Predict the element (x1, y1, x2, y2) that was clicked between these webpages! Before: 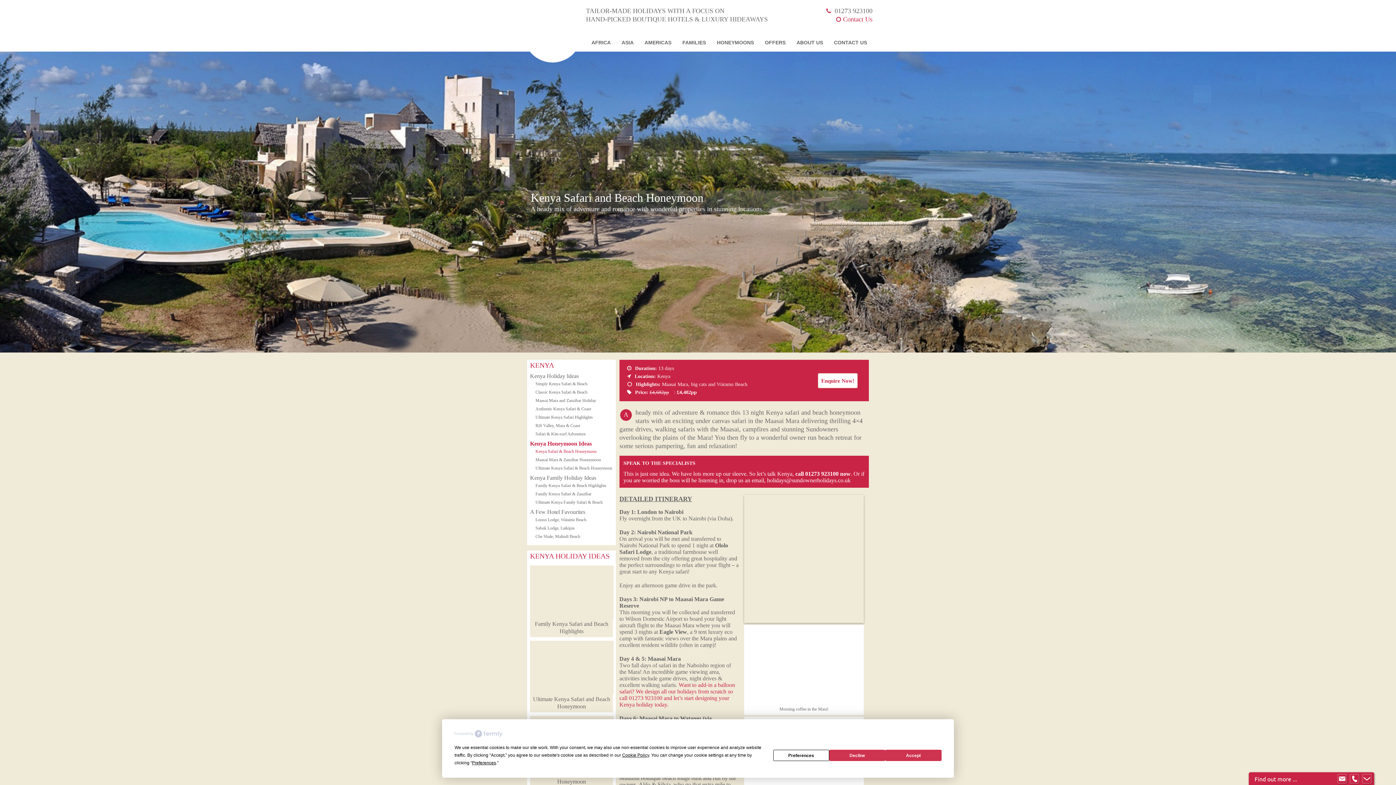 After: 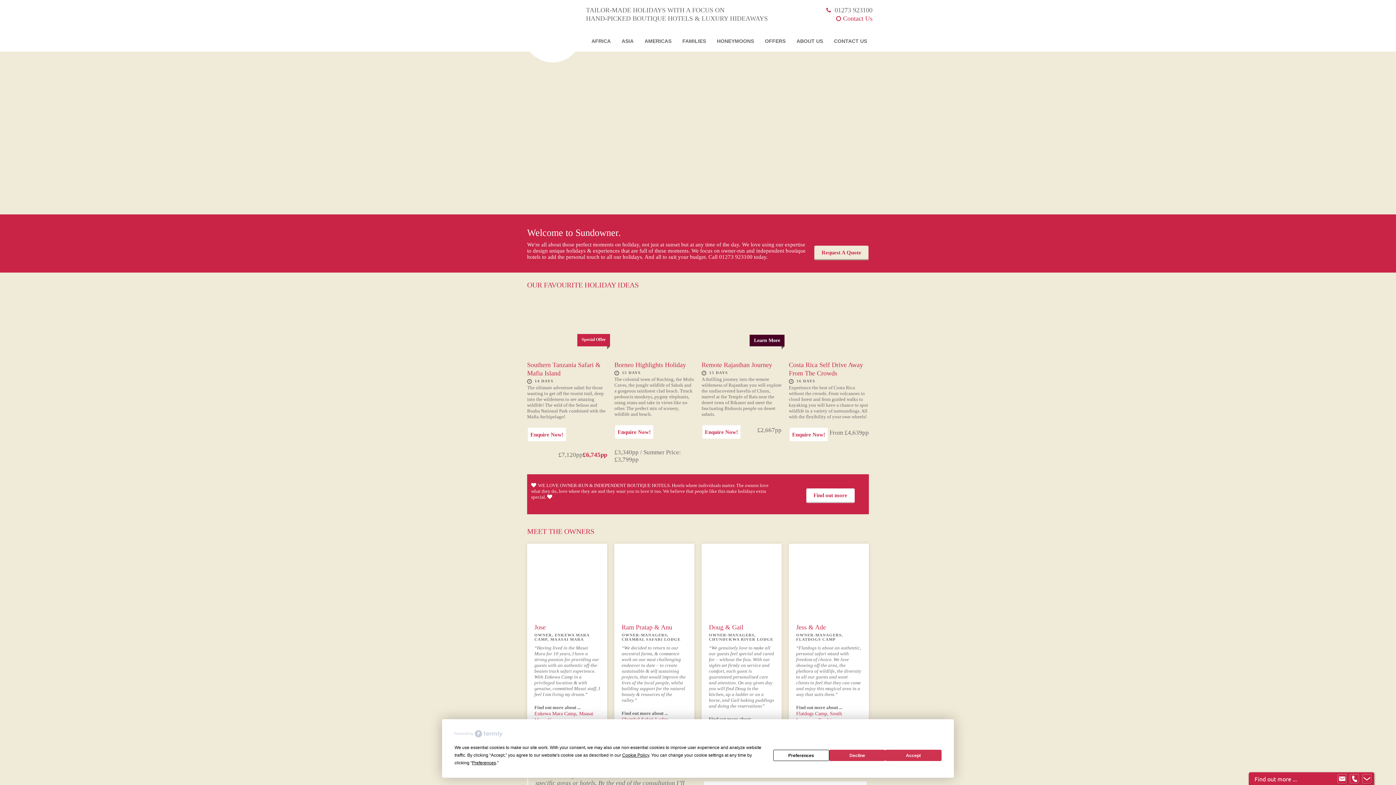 Action: bbox: (527, 8, 578, 58)